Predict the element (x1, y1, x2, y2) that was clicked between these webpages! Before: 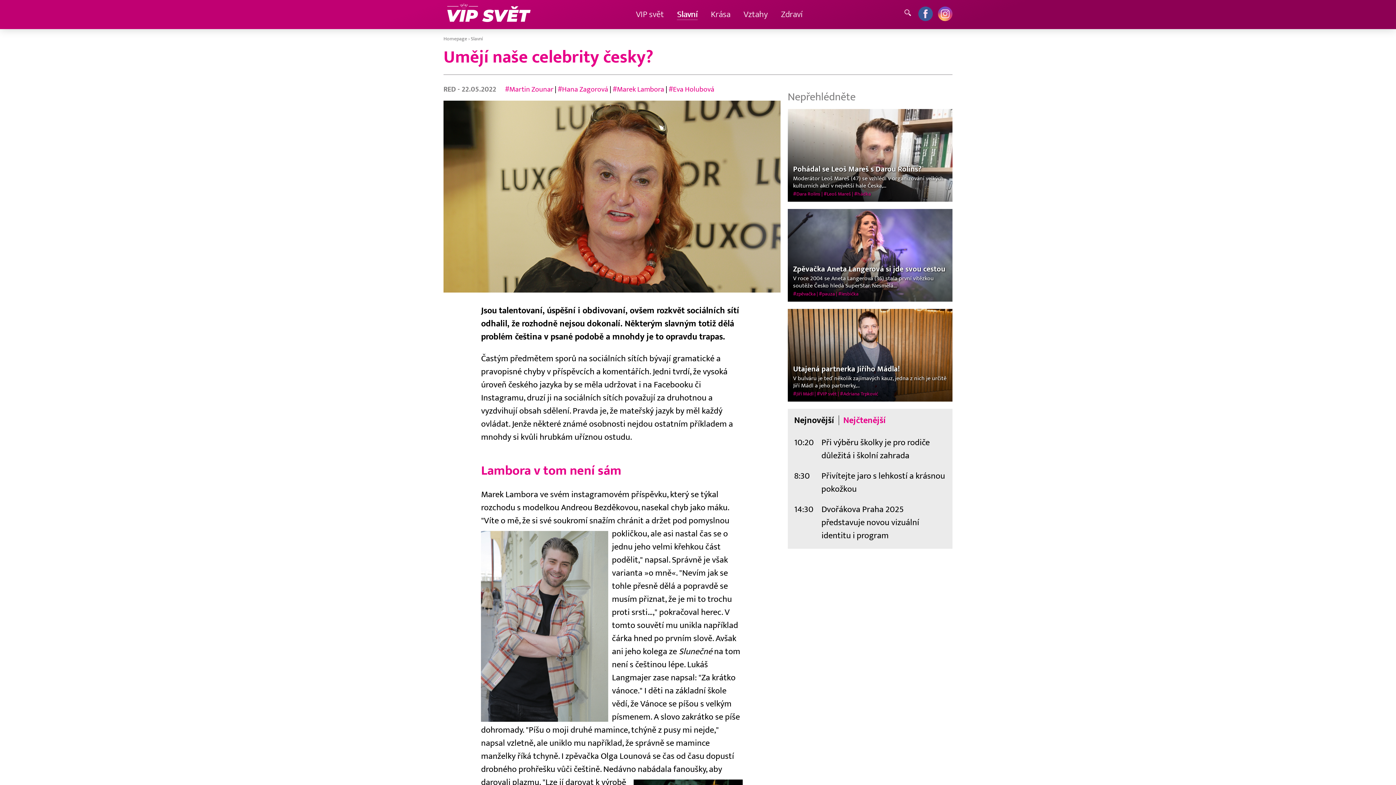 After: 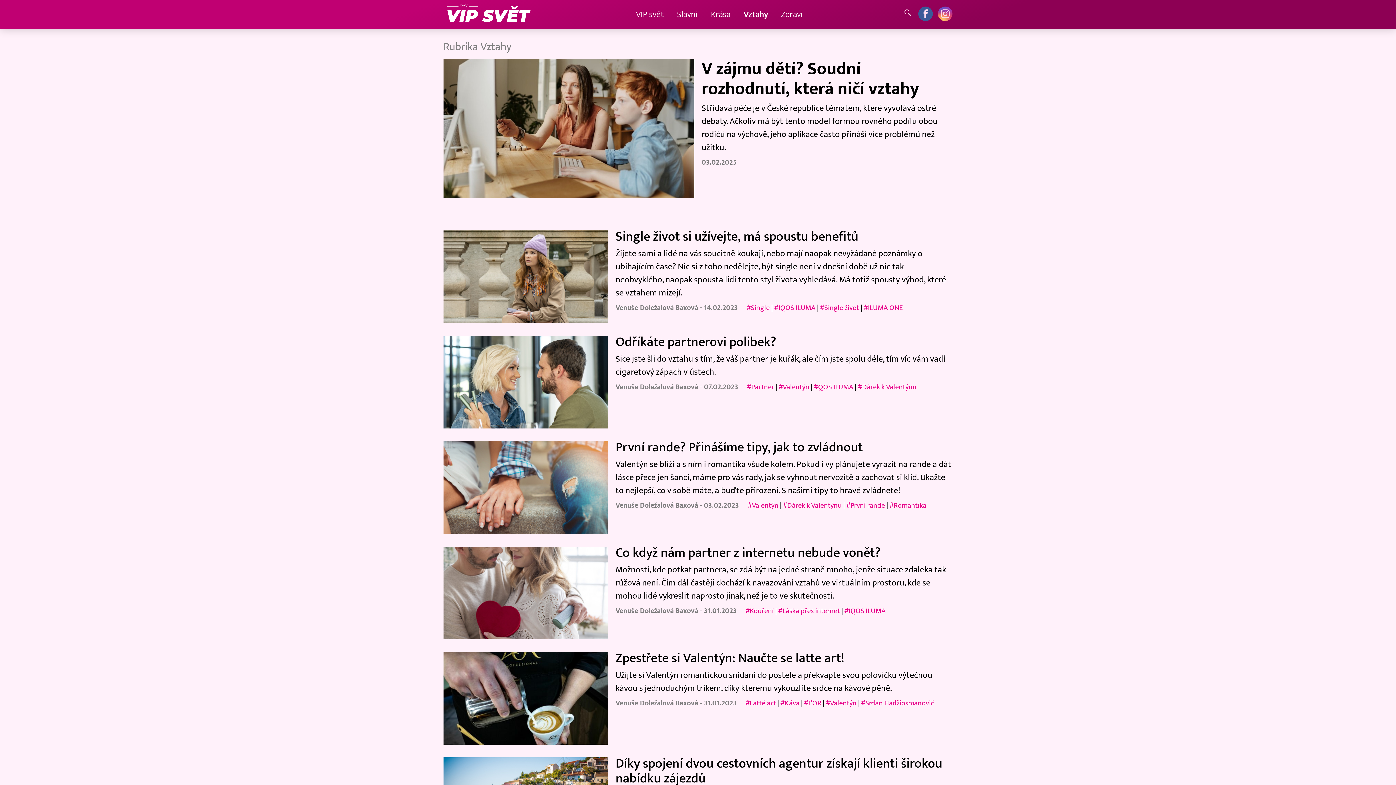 Action: label: Vztahy bbox: (743, 9, 768, 20)